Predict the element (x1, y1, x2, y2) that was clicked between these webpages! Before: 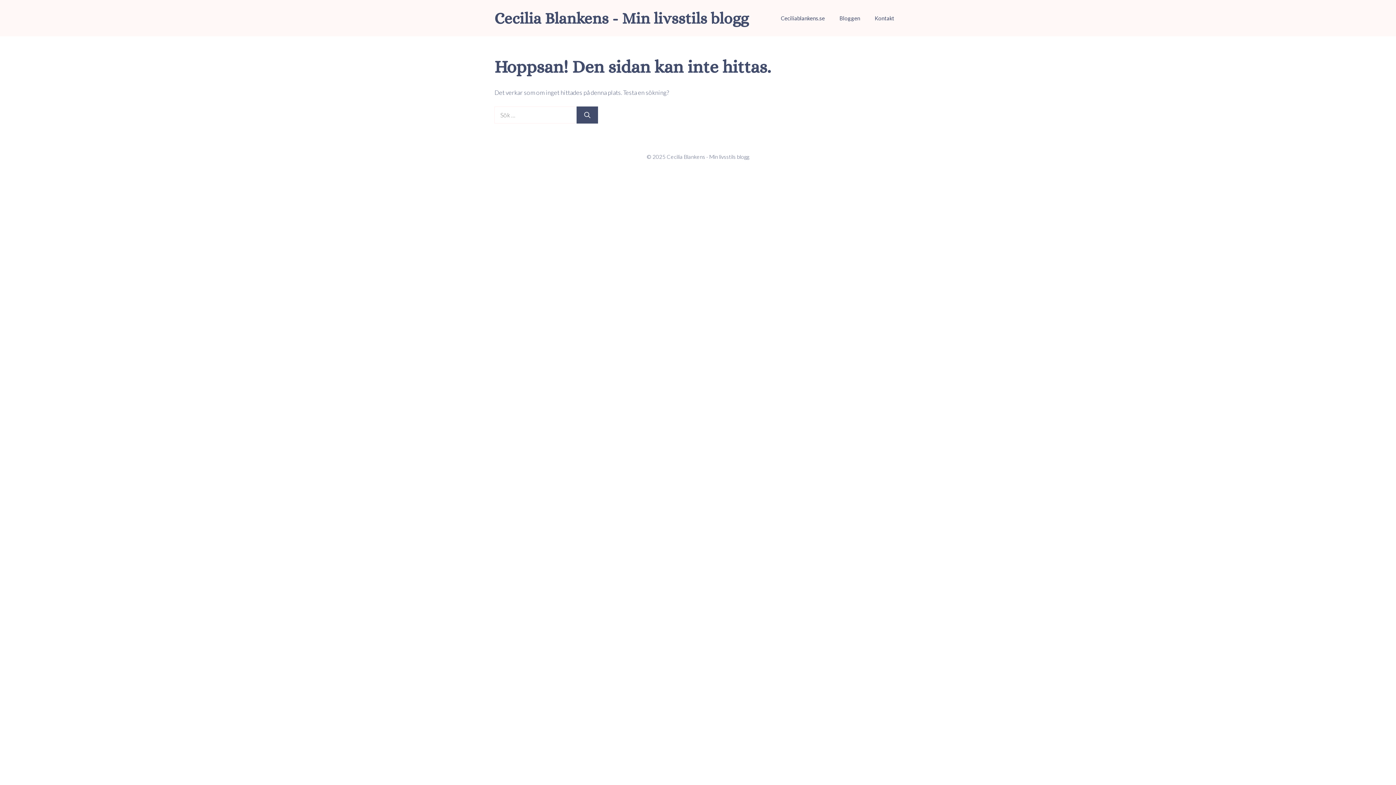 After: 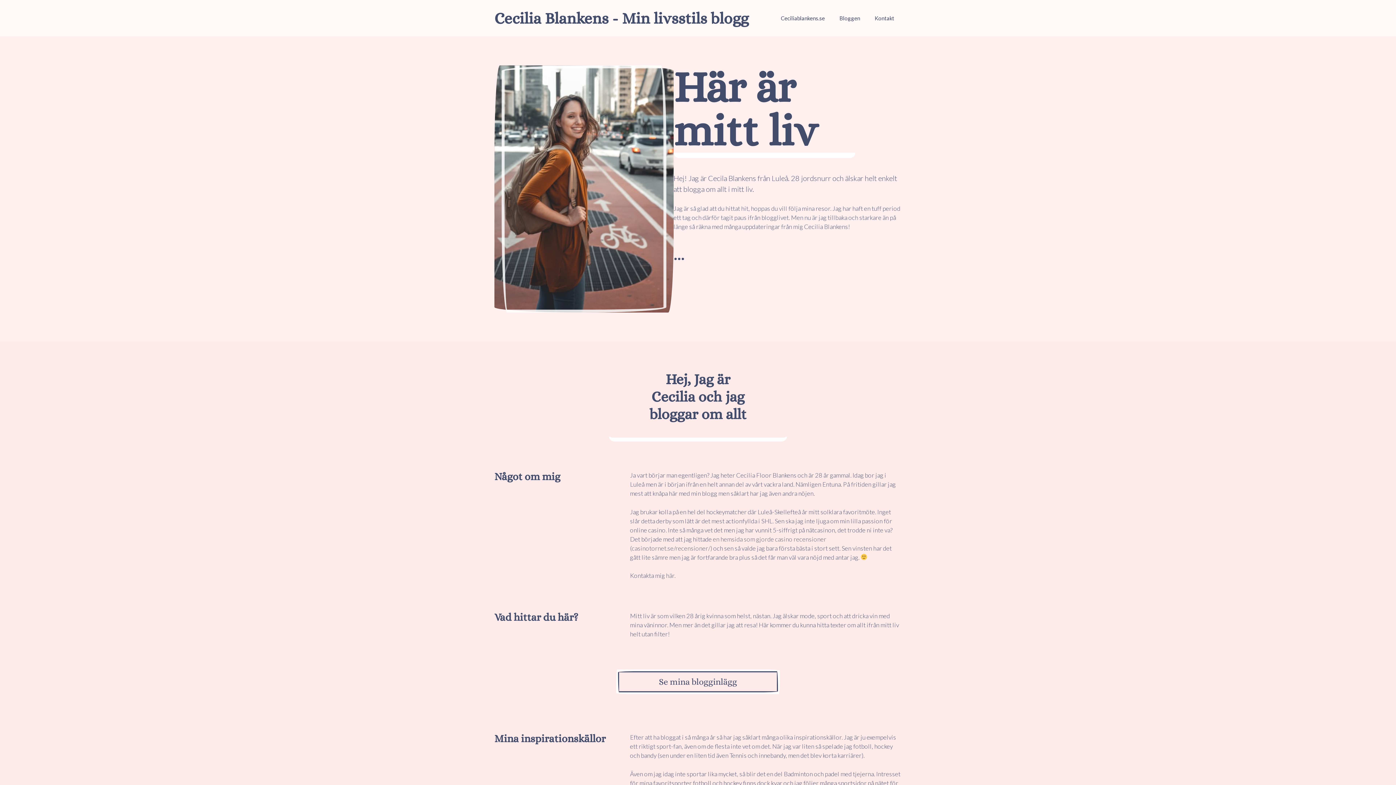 Action: bbox: (494, 9, 748, 27) label: Cecilia Blankens - Min livsstils blogg